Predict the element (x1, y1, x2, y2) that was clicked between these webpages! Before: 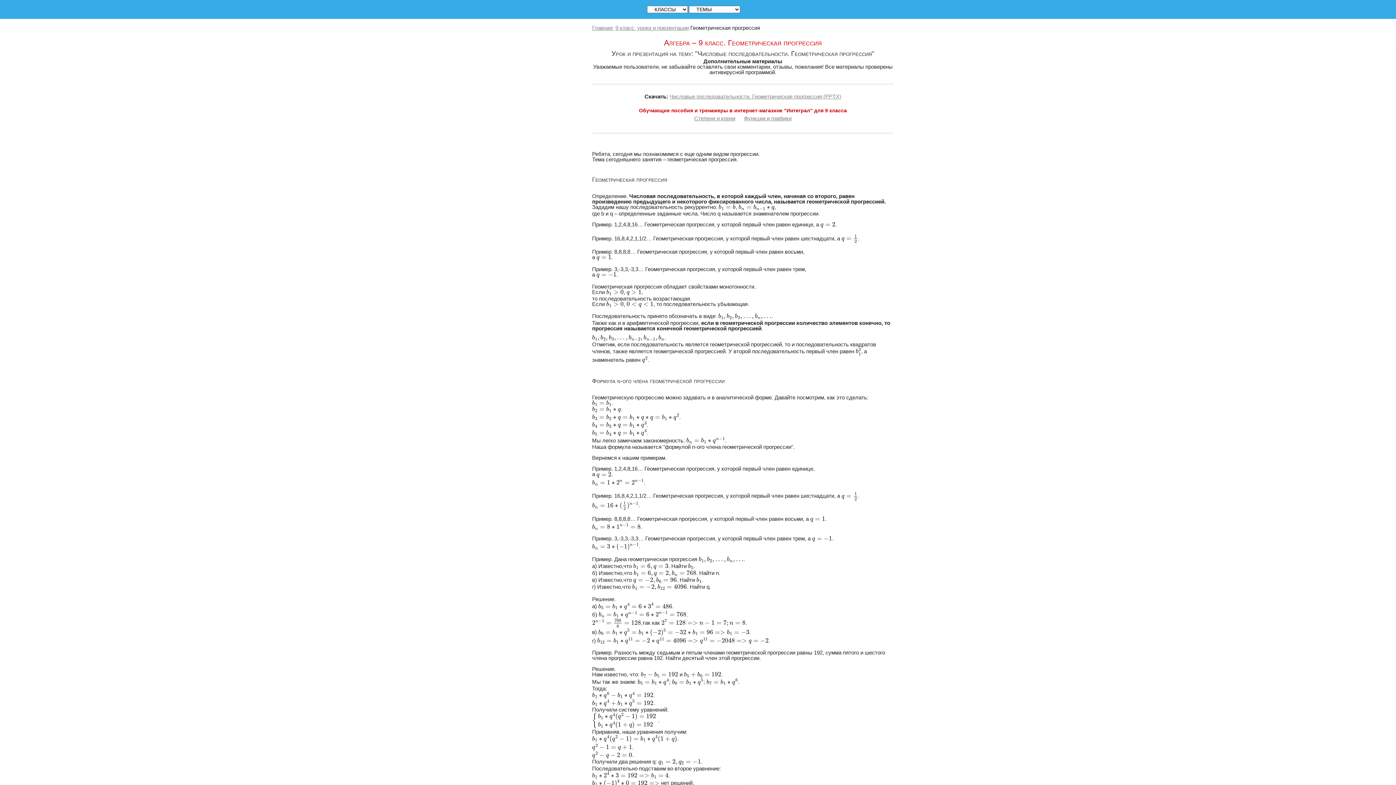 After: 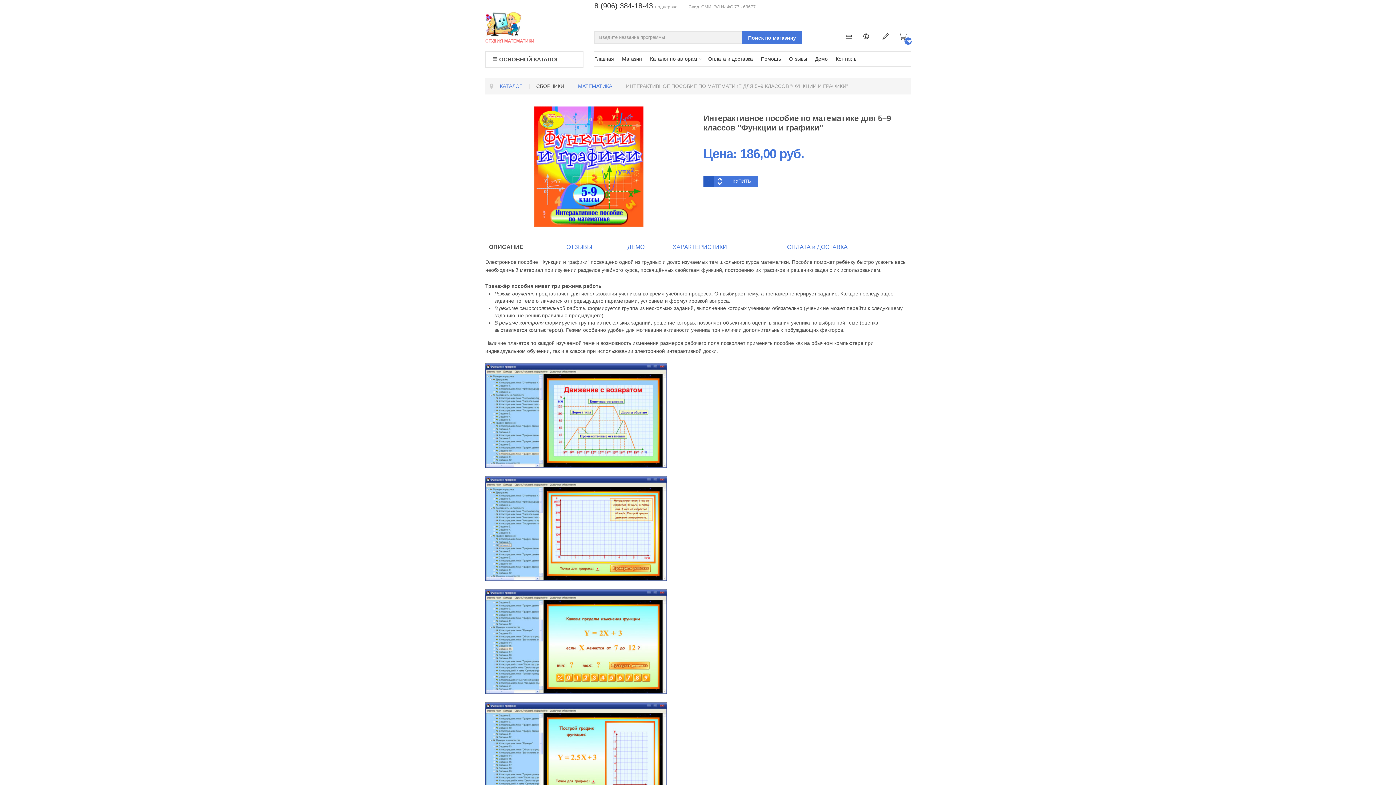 Action: label: Функции и графики bbox: (744, 115, 791, 121)